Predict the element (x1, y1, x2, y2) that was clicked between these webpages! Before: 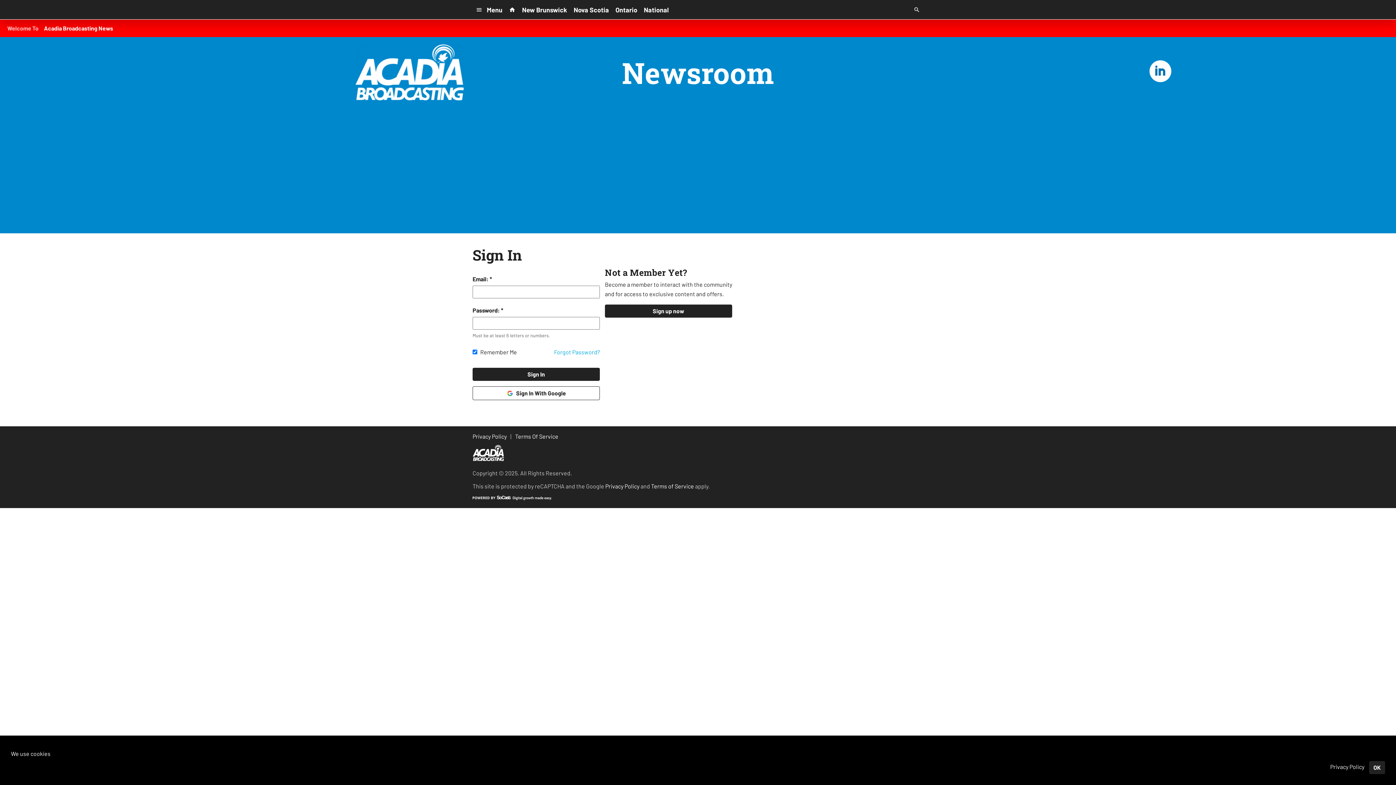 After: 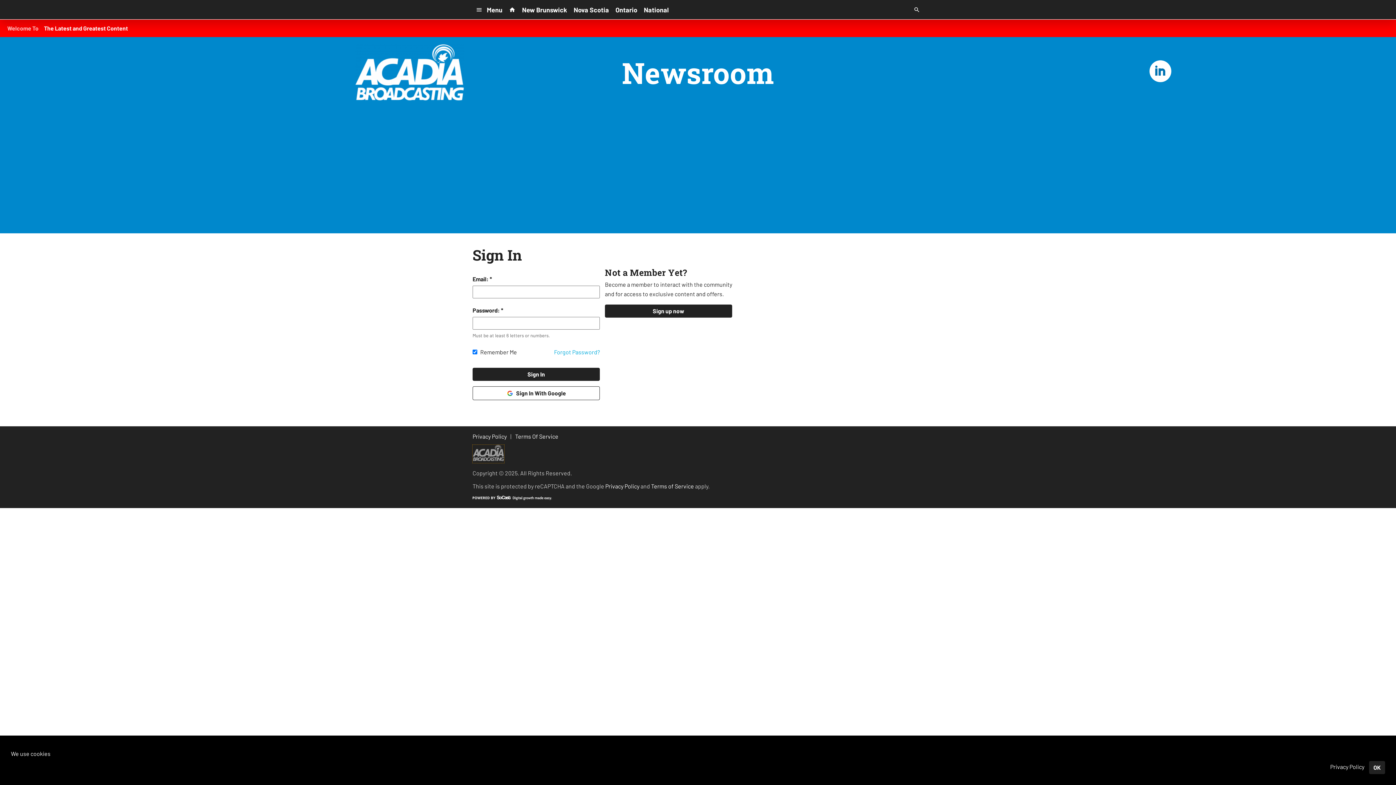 Action: bbox: (472, 449, 504, 456)